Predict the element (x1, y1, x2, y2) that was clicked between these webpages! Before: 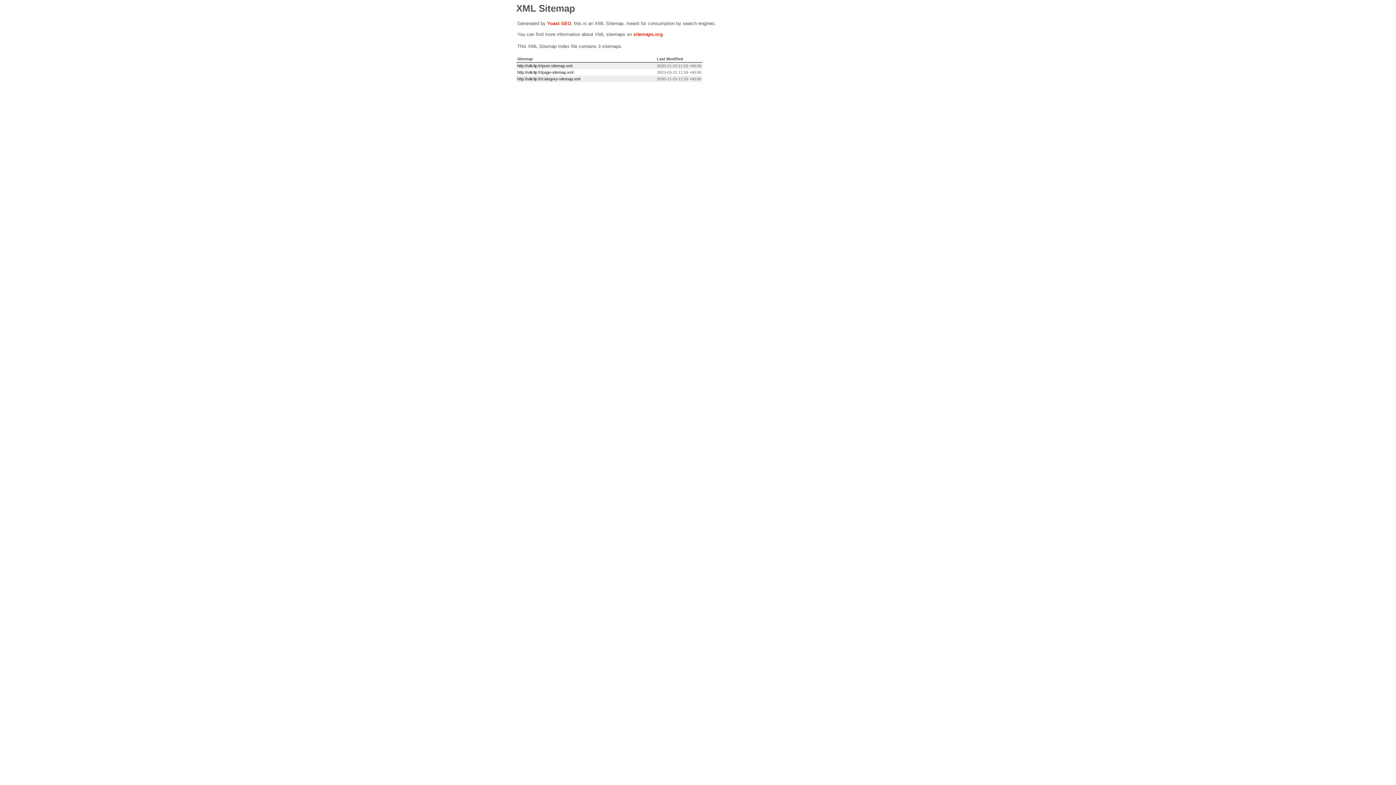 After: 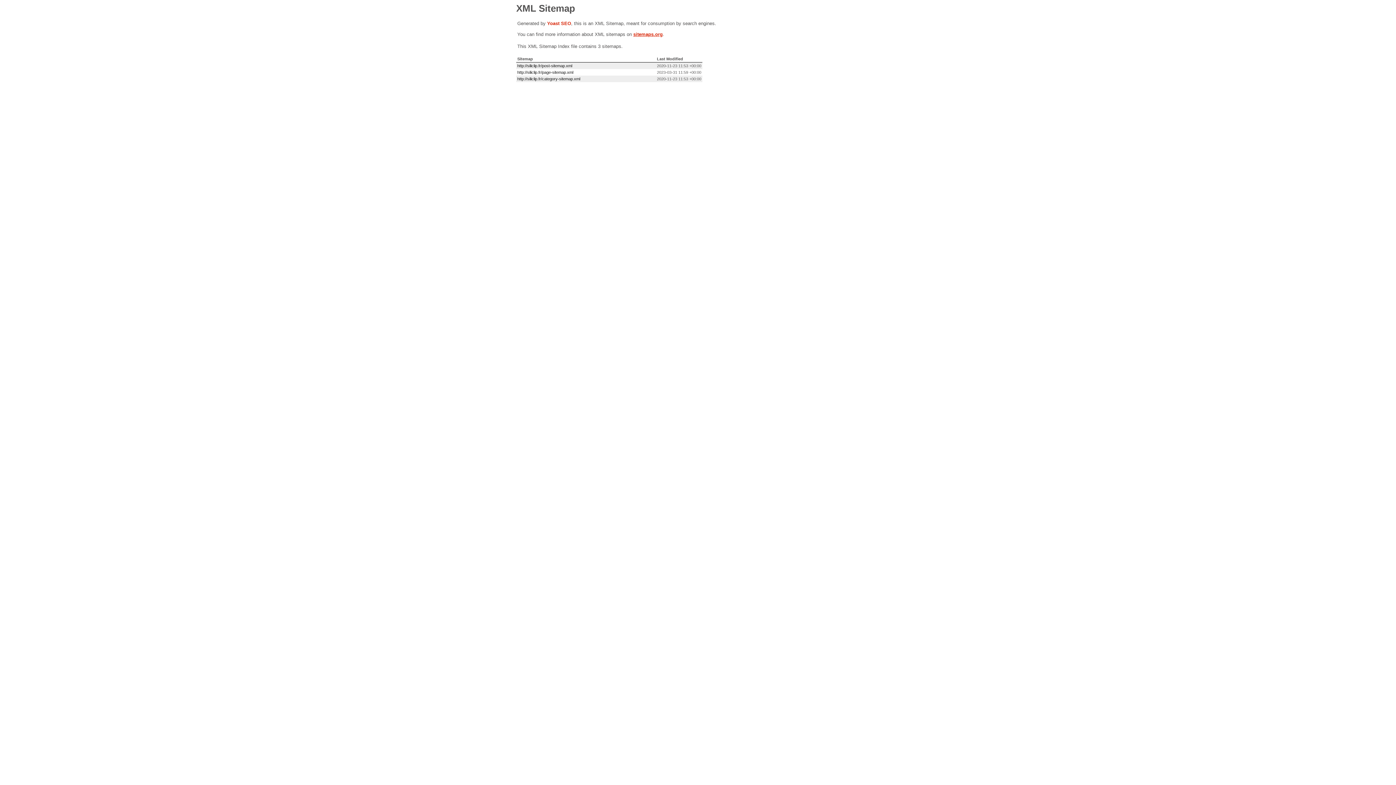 Action: label: sitemaps.org bbox: (633, 31, 662, 37)